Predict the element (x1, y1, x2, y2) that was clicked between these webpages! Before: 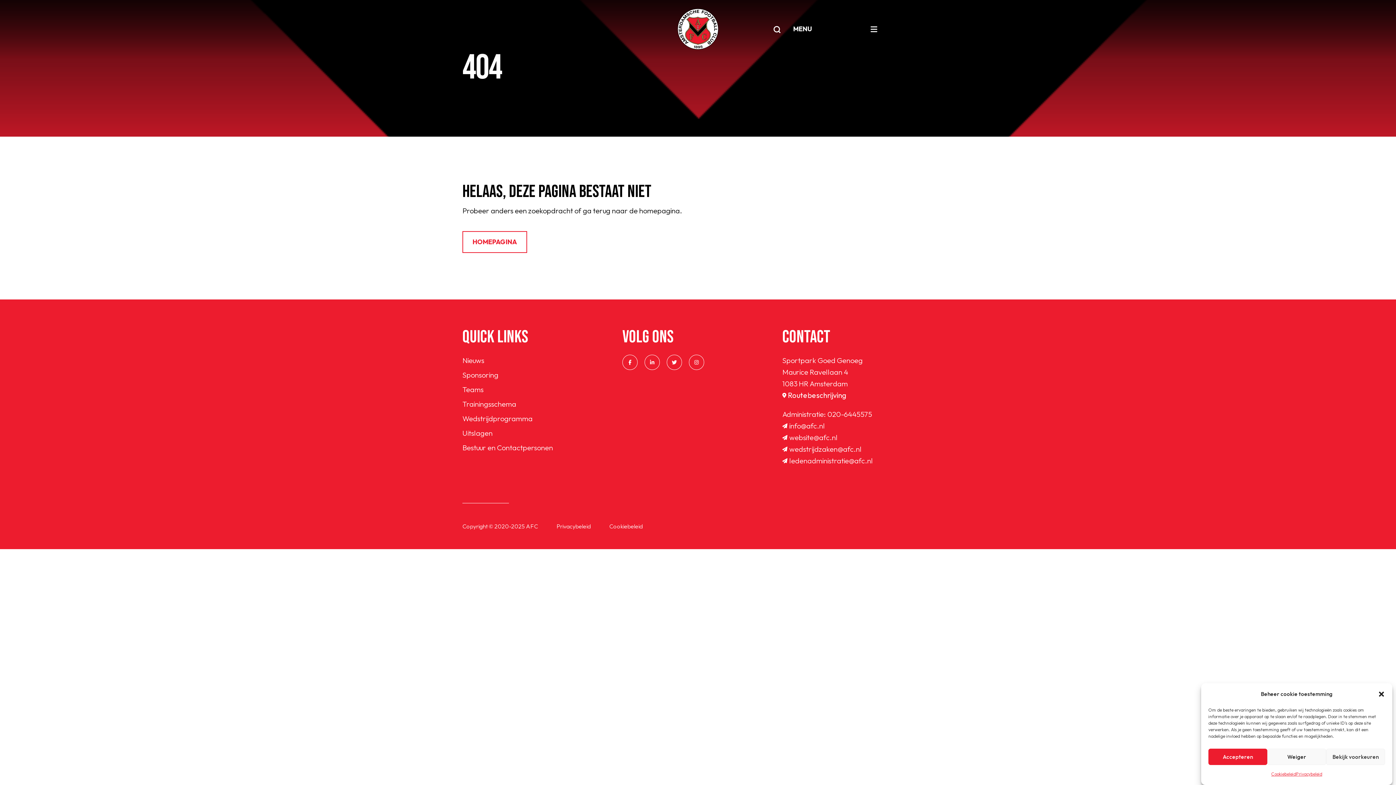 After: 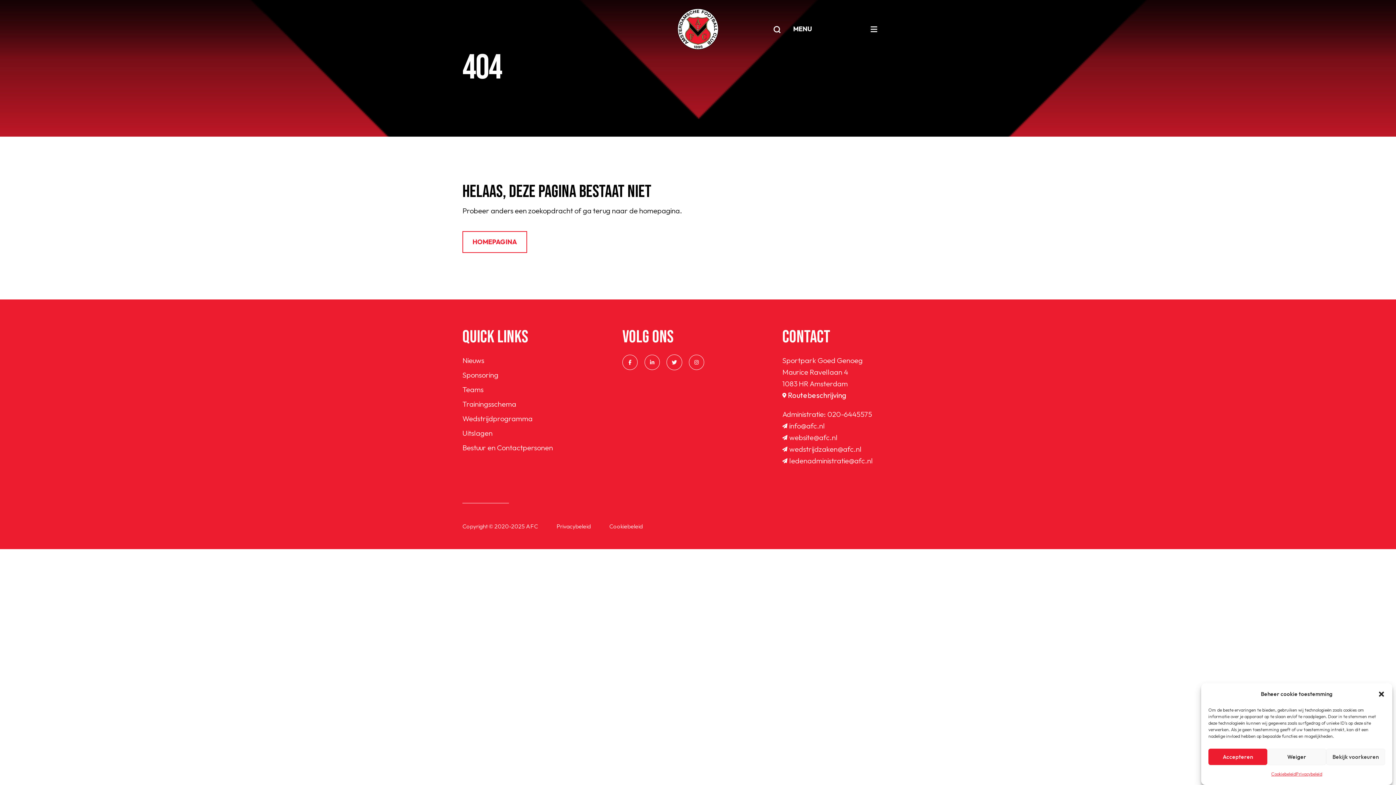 Action: bbox: (666, 354, 682, 370)